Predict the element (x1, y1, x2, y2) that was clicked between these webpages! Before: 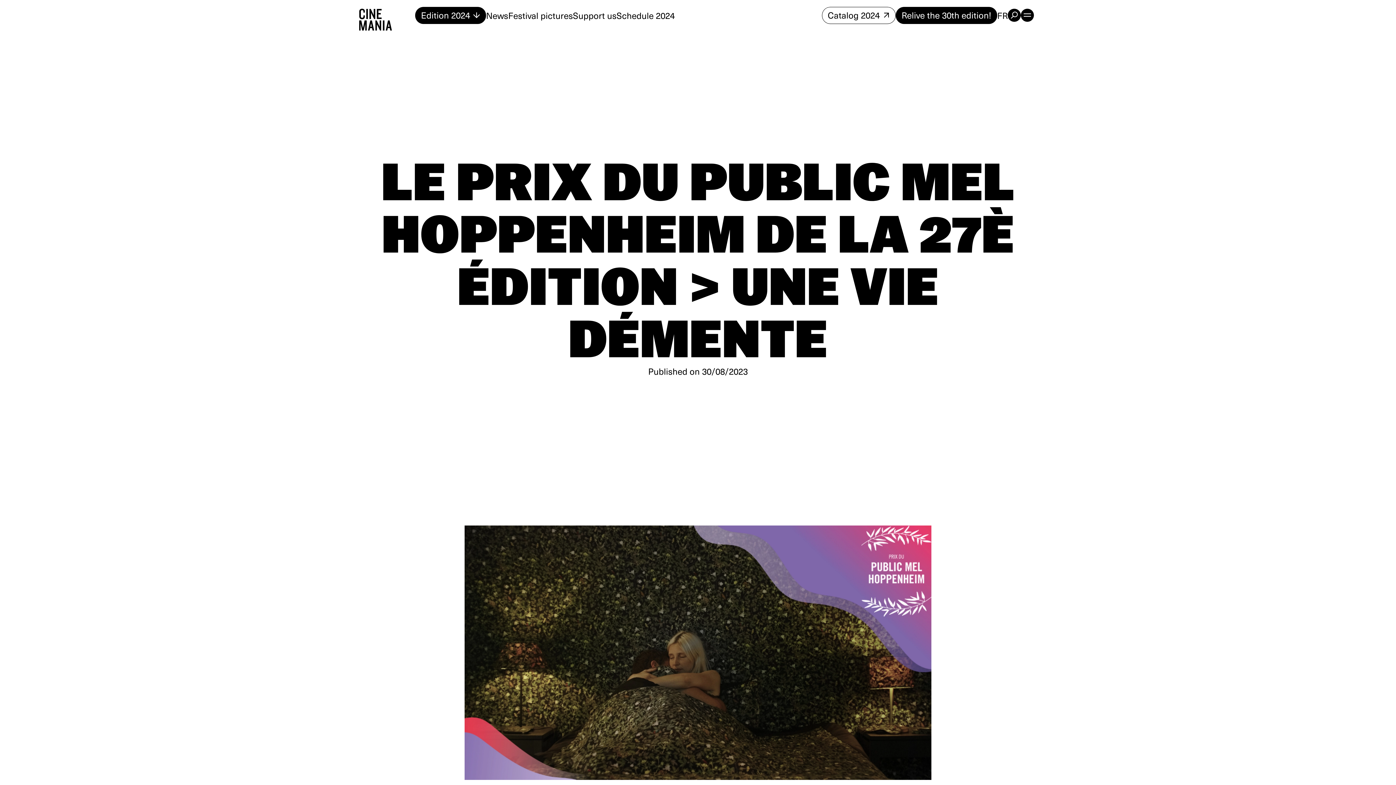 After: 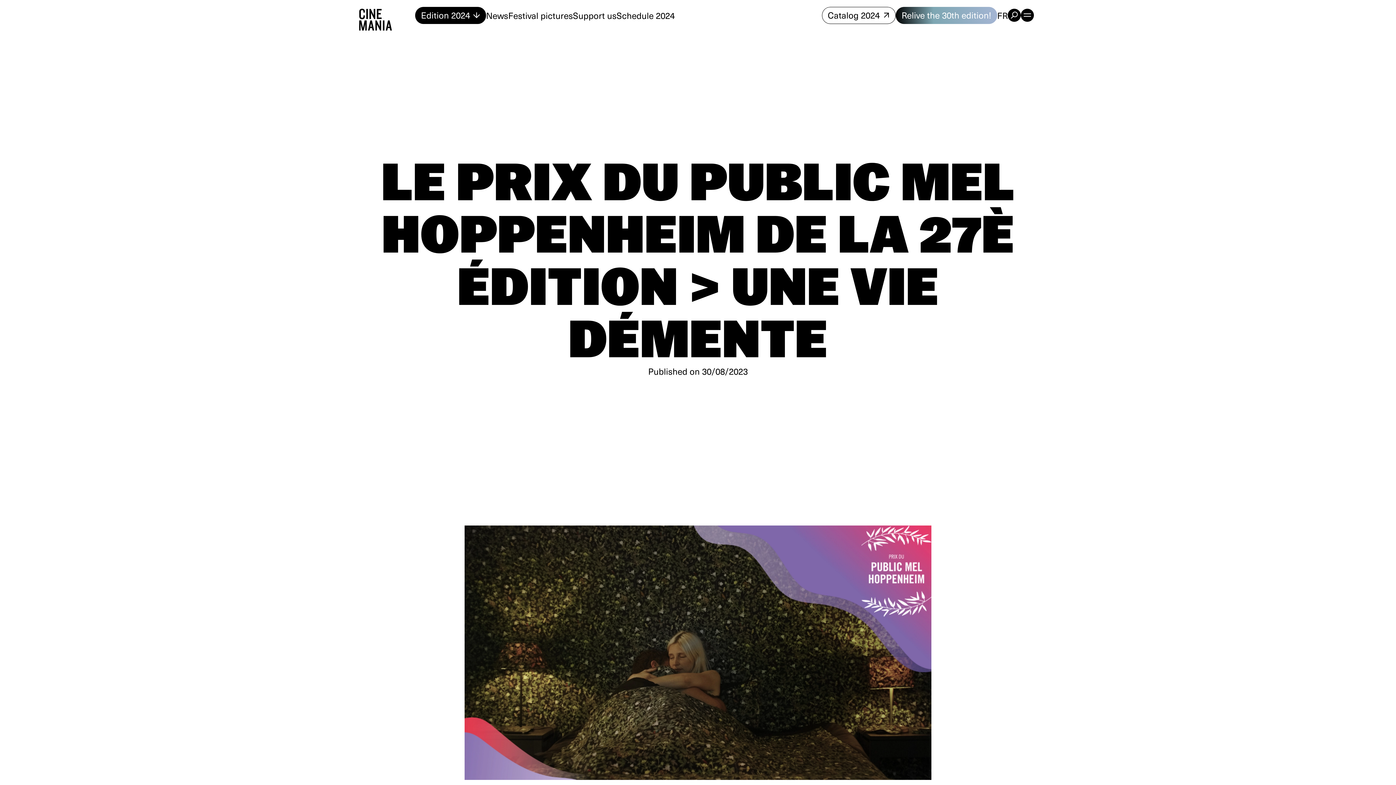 Action: label: Relive the 30th edition! bbox: (896, 6, 997, 23)